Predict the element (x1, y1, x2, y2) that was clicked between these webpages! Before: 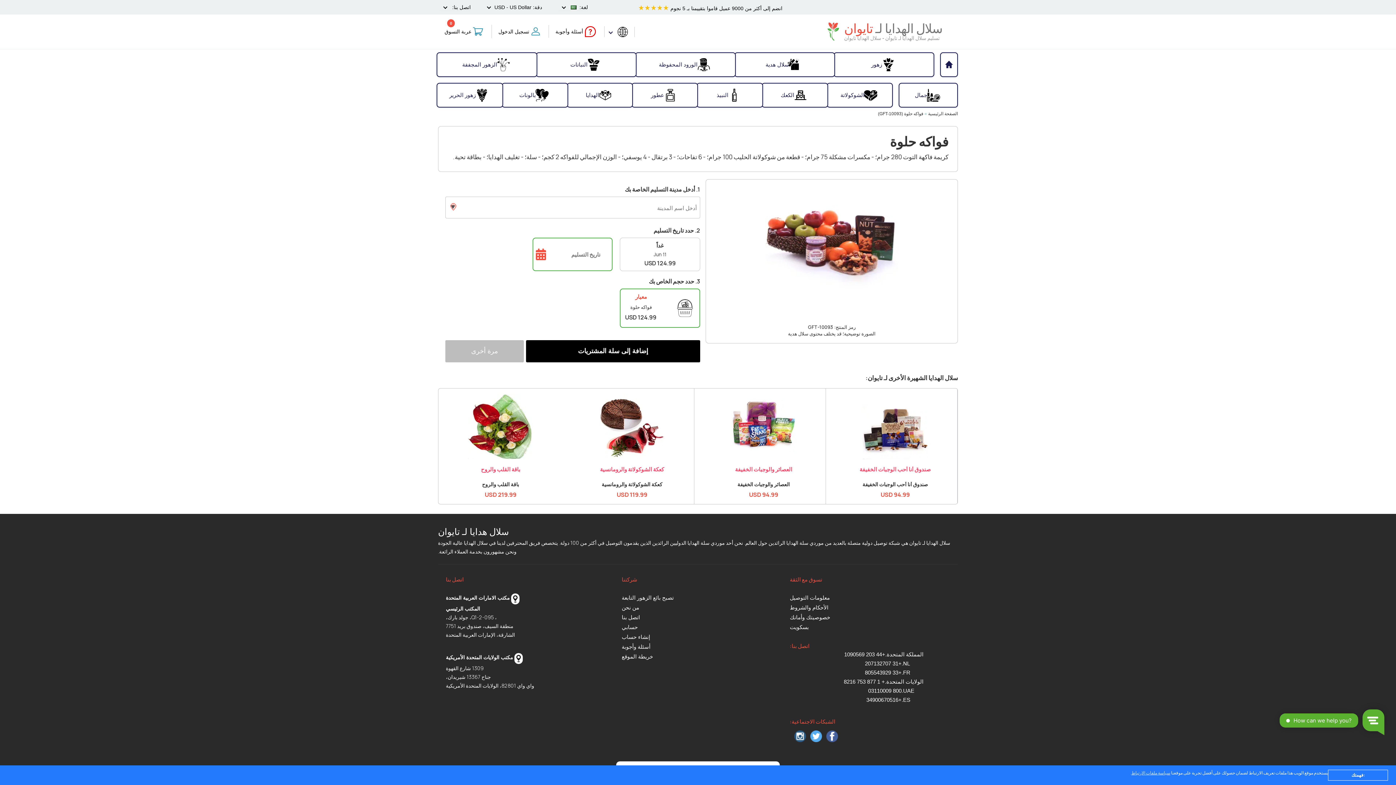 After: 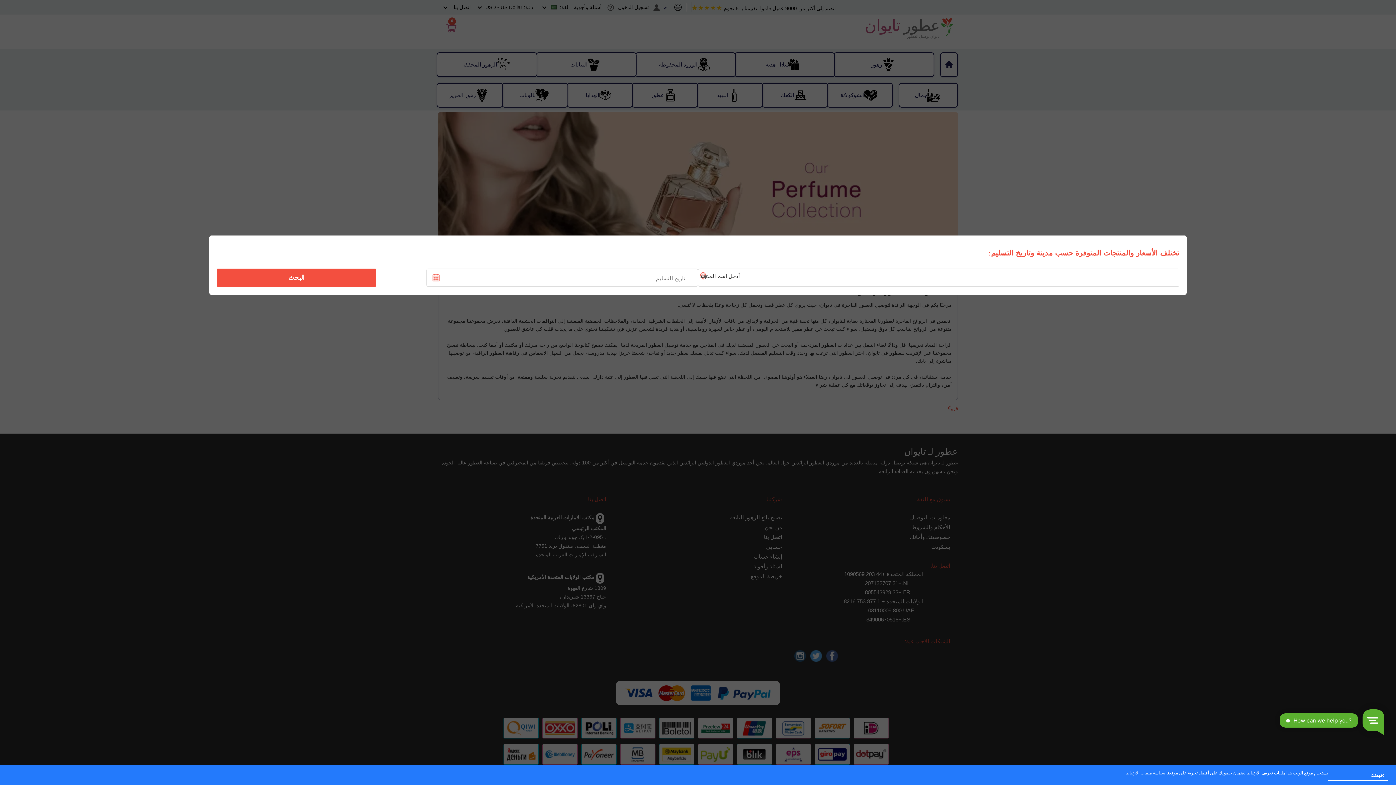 Action: bbox: (632, 84, 697, 106) label: عطور